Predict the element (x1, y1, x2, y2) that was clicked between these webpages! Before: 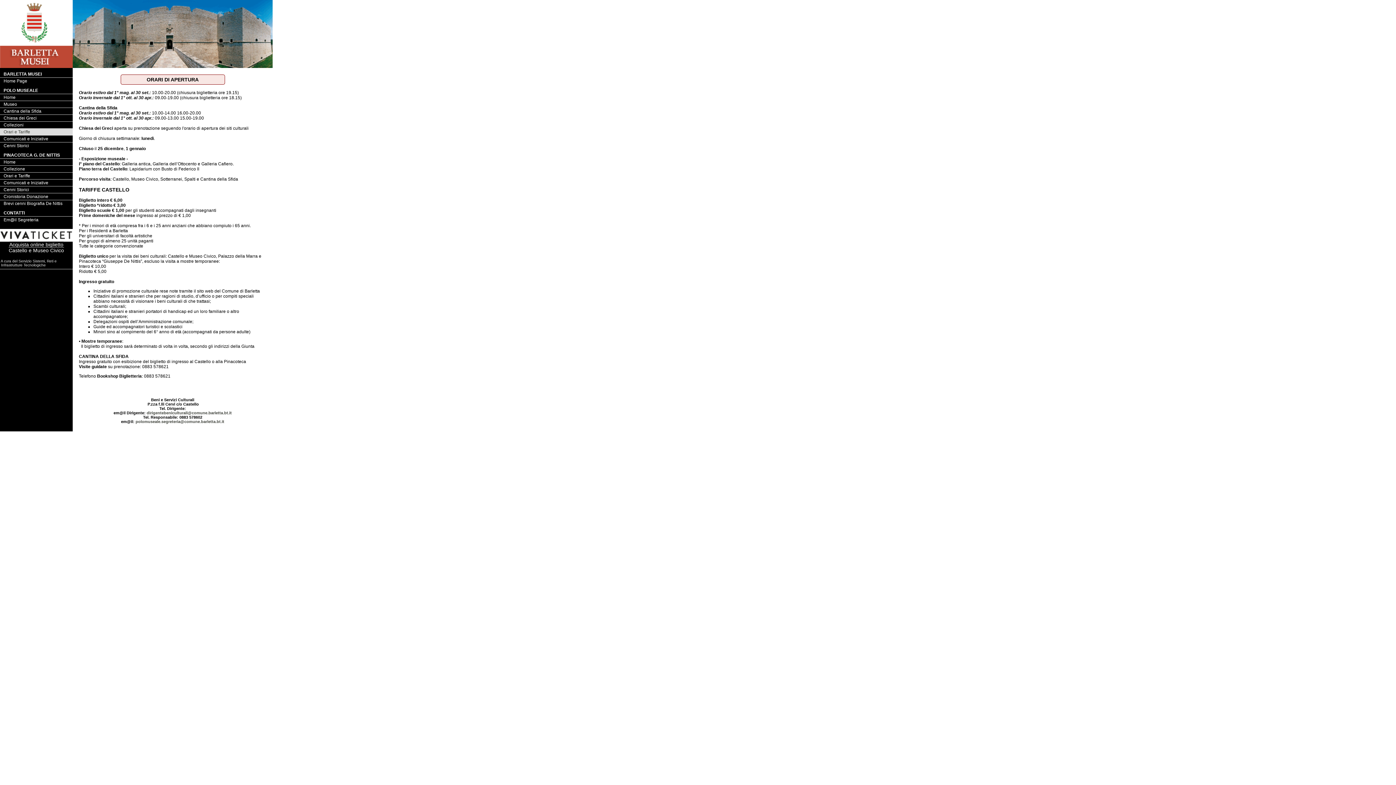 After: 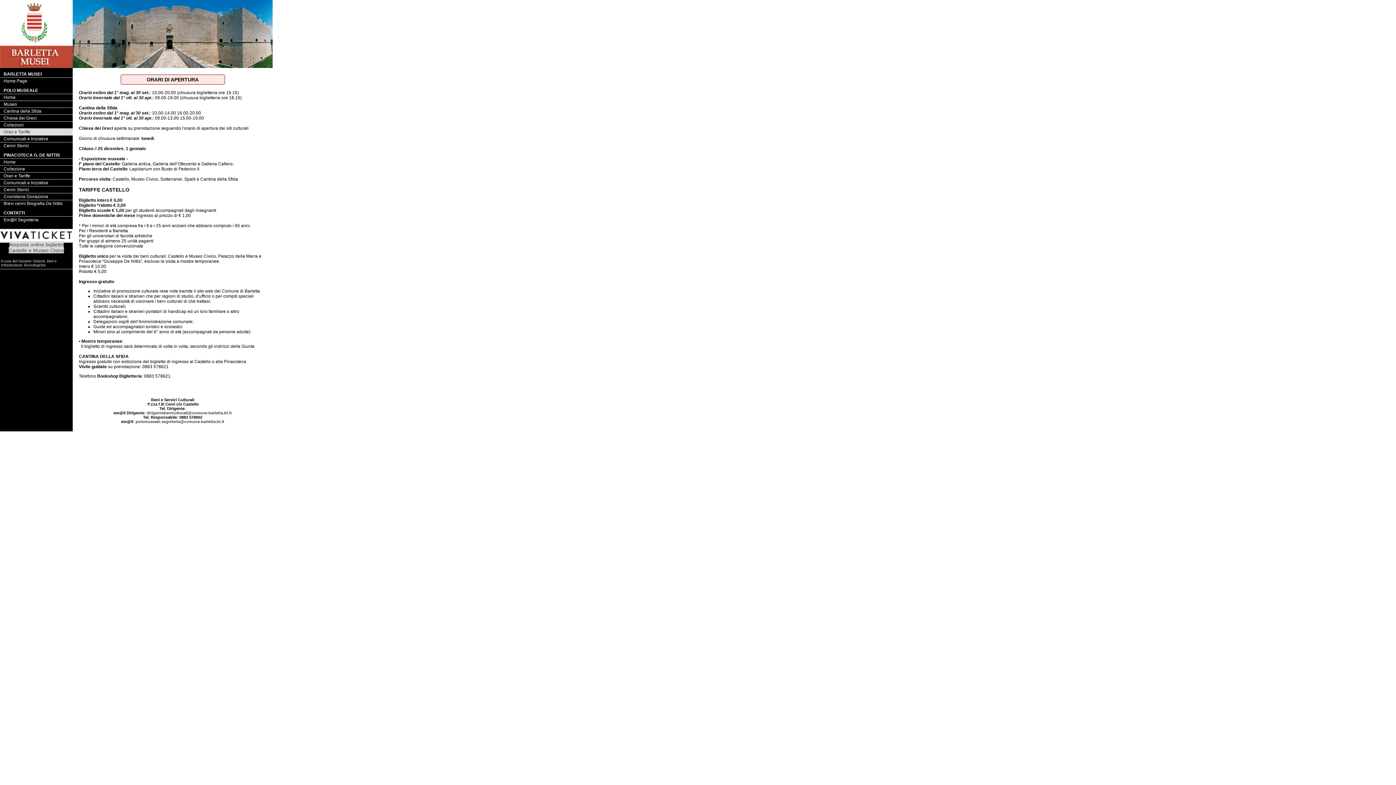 Action: label: 
Acquista online biglietto
Castello e Museo Civico bbox: (0, 236, 72, 253)